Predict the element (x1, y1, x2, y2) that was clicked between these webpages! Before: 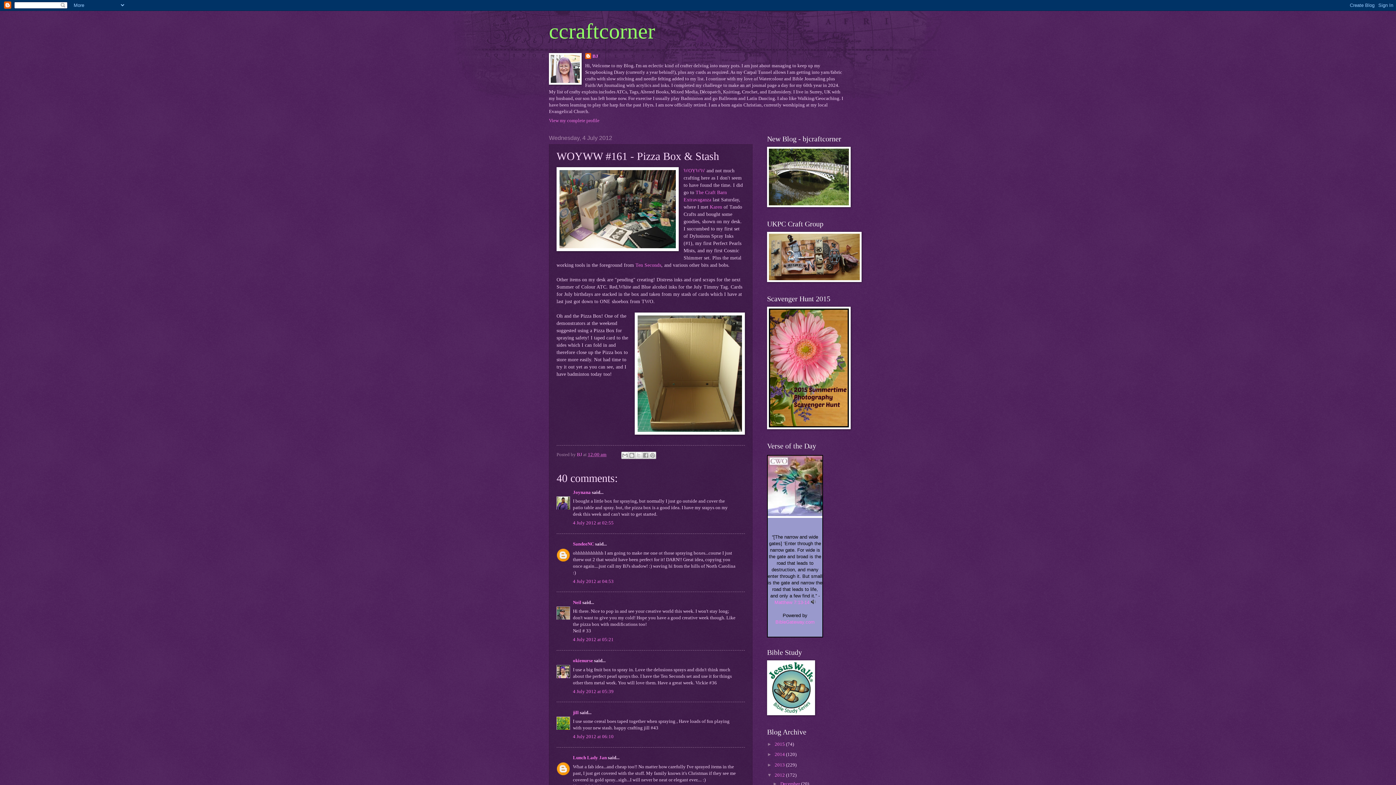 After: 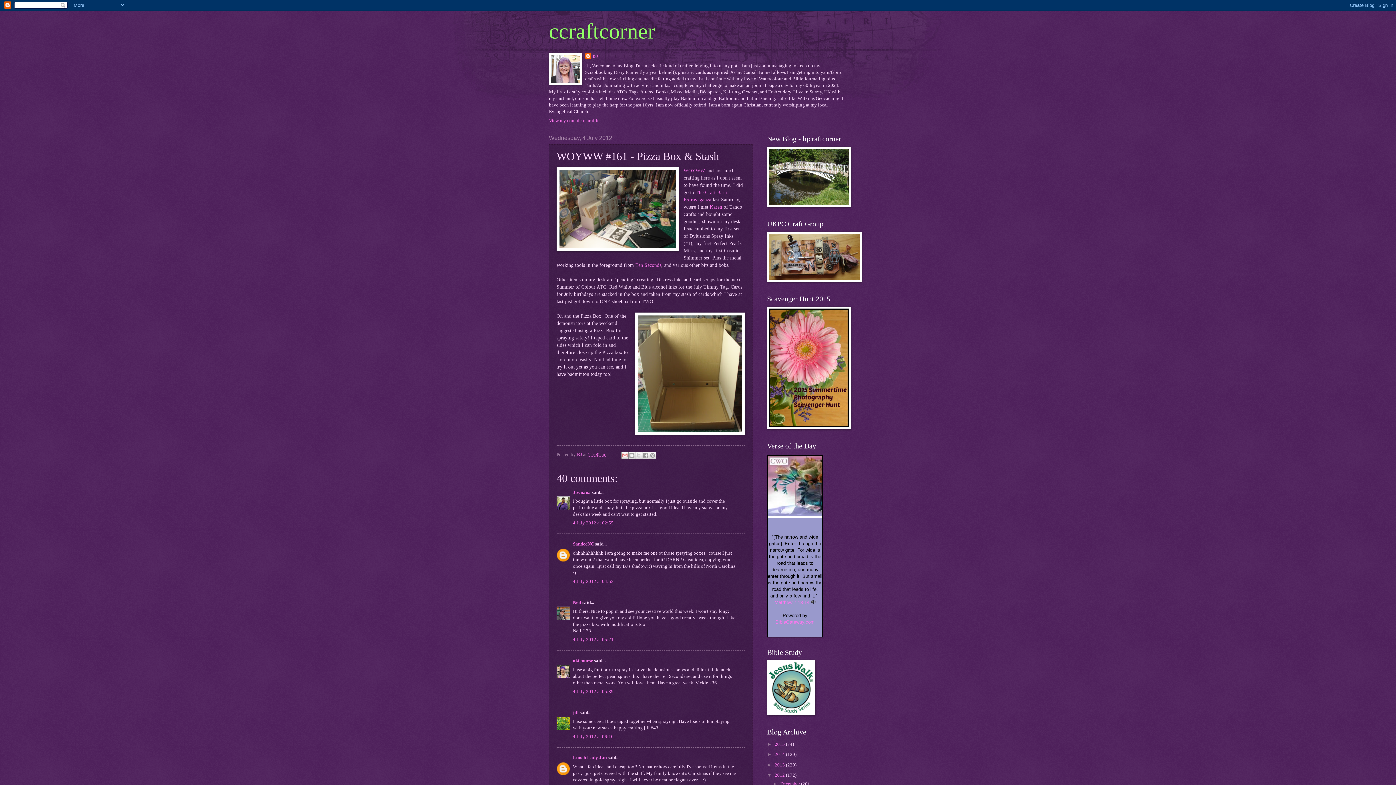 Action: label: Email This bbox: (621, 451, 628, 459)